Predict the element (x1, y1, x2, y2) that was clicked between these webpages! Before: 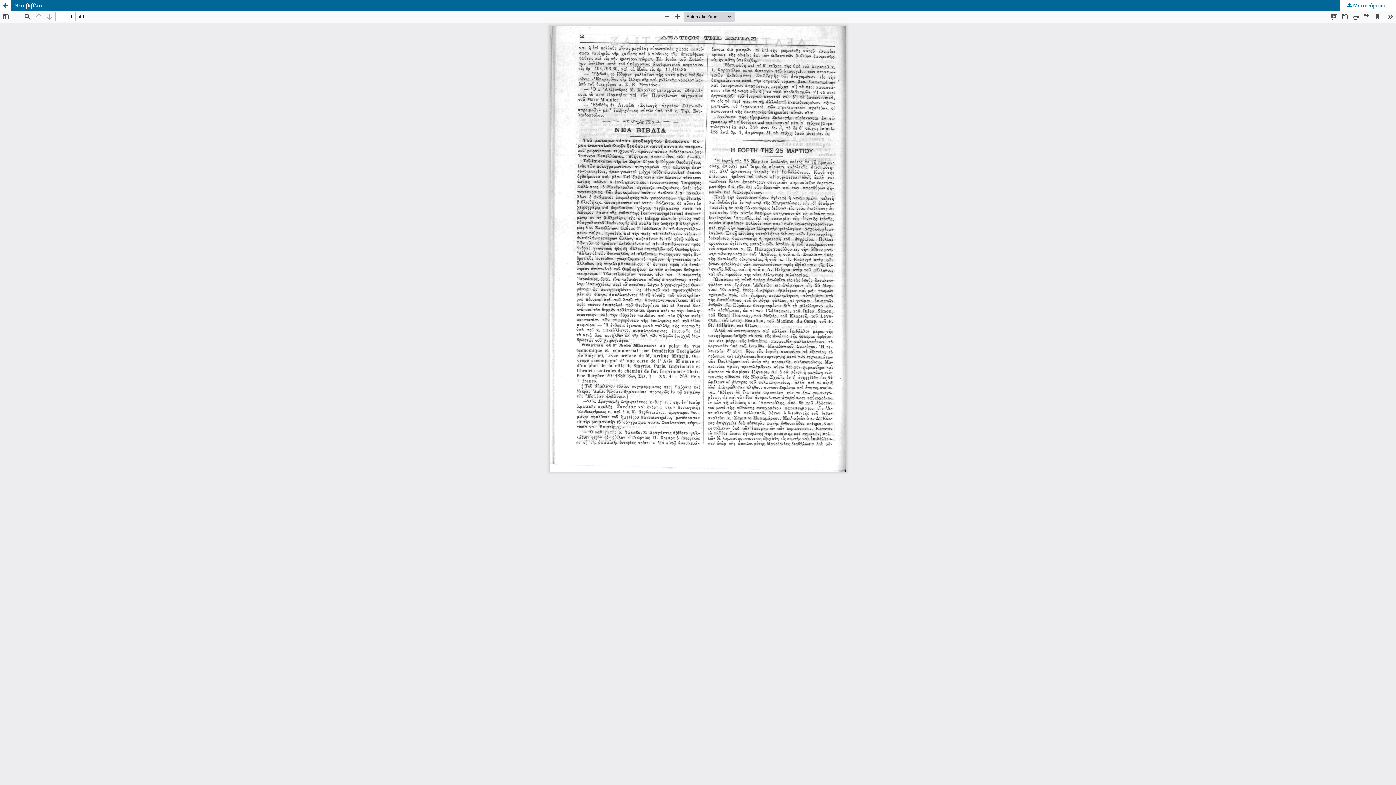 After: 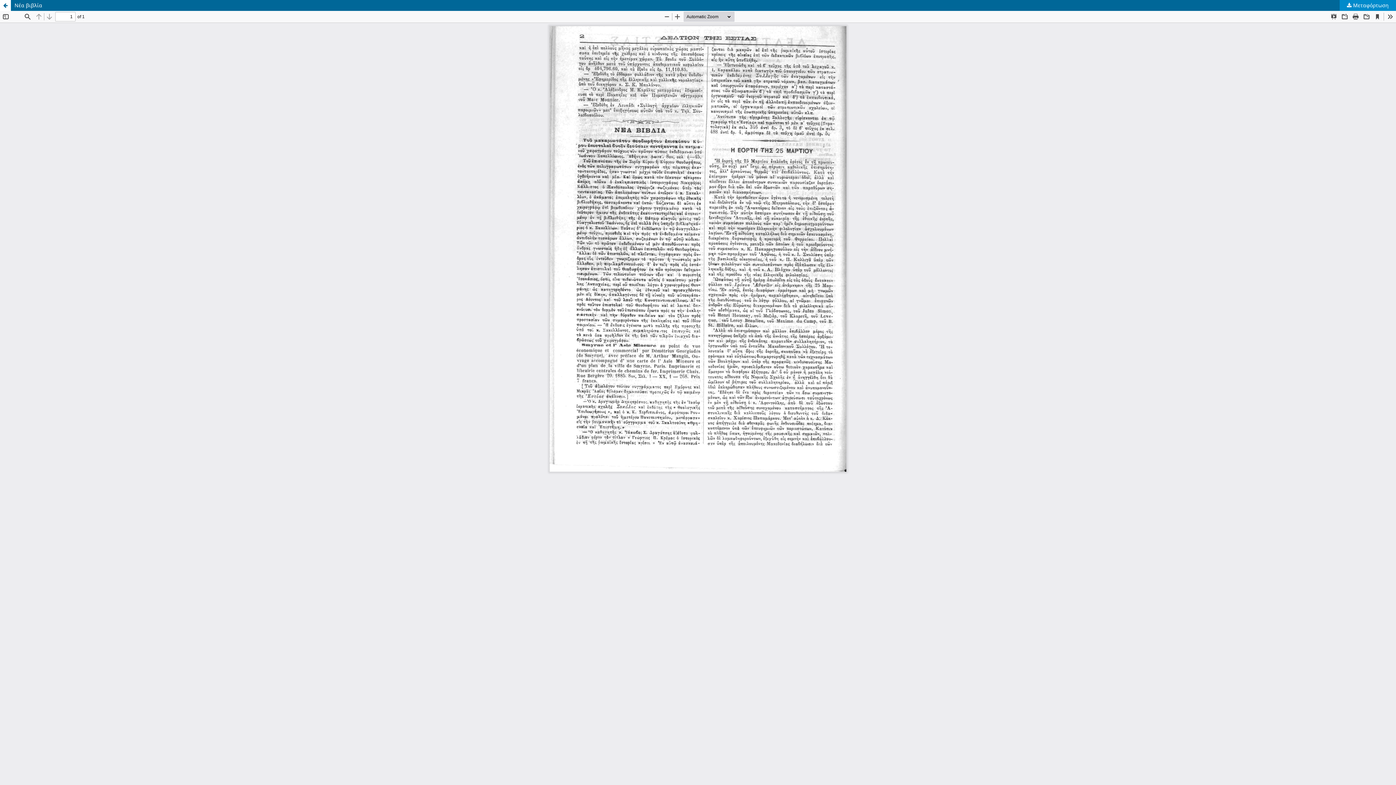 Action: label:  Μεταφόρτωση bbox: (1339, 0, 1396, 10)